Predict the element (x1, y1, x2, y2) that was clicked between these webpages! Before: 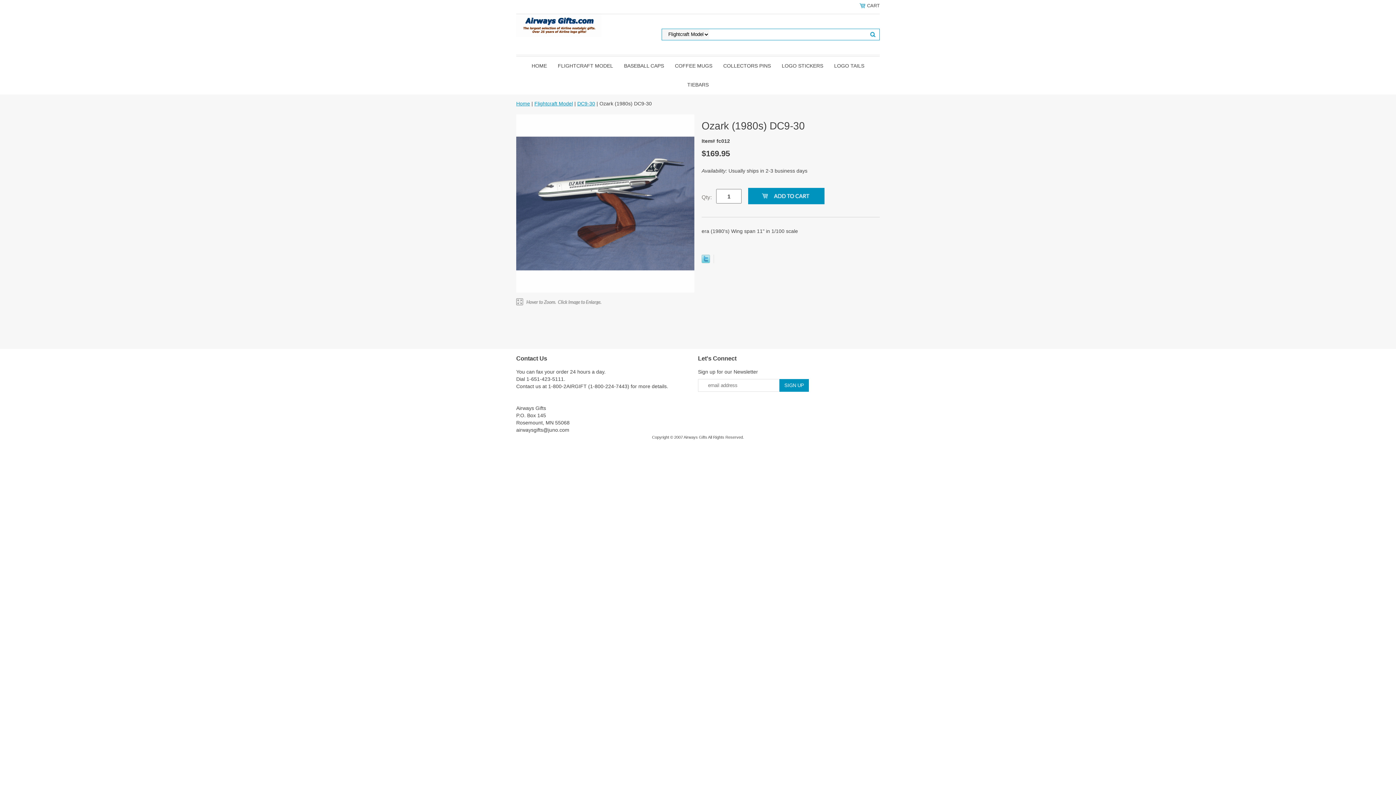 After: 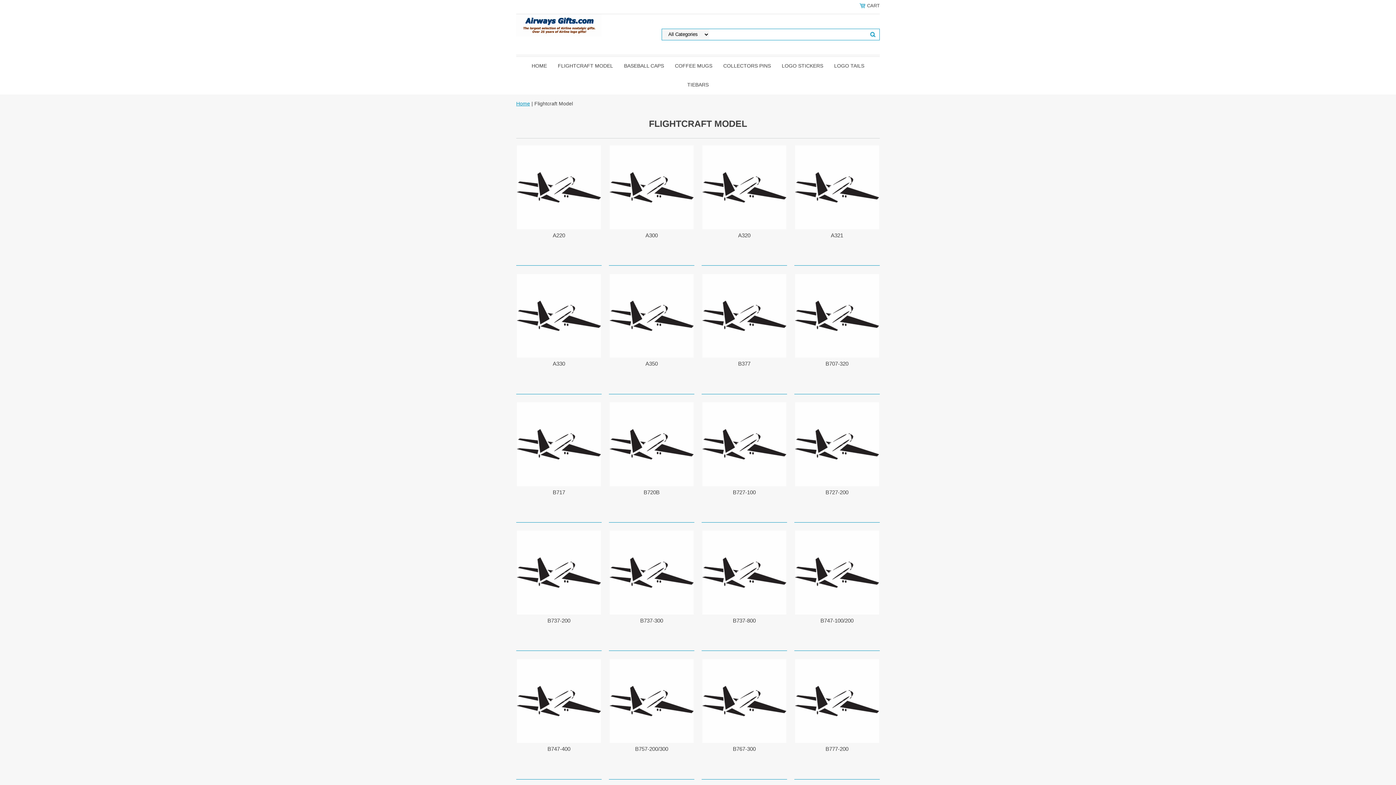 Action: bbox: (534, 100, 573, 106) label: Flightcraft Model